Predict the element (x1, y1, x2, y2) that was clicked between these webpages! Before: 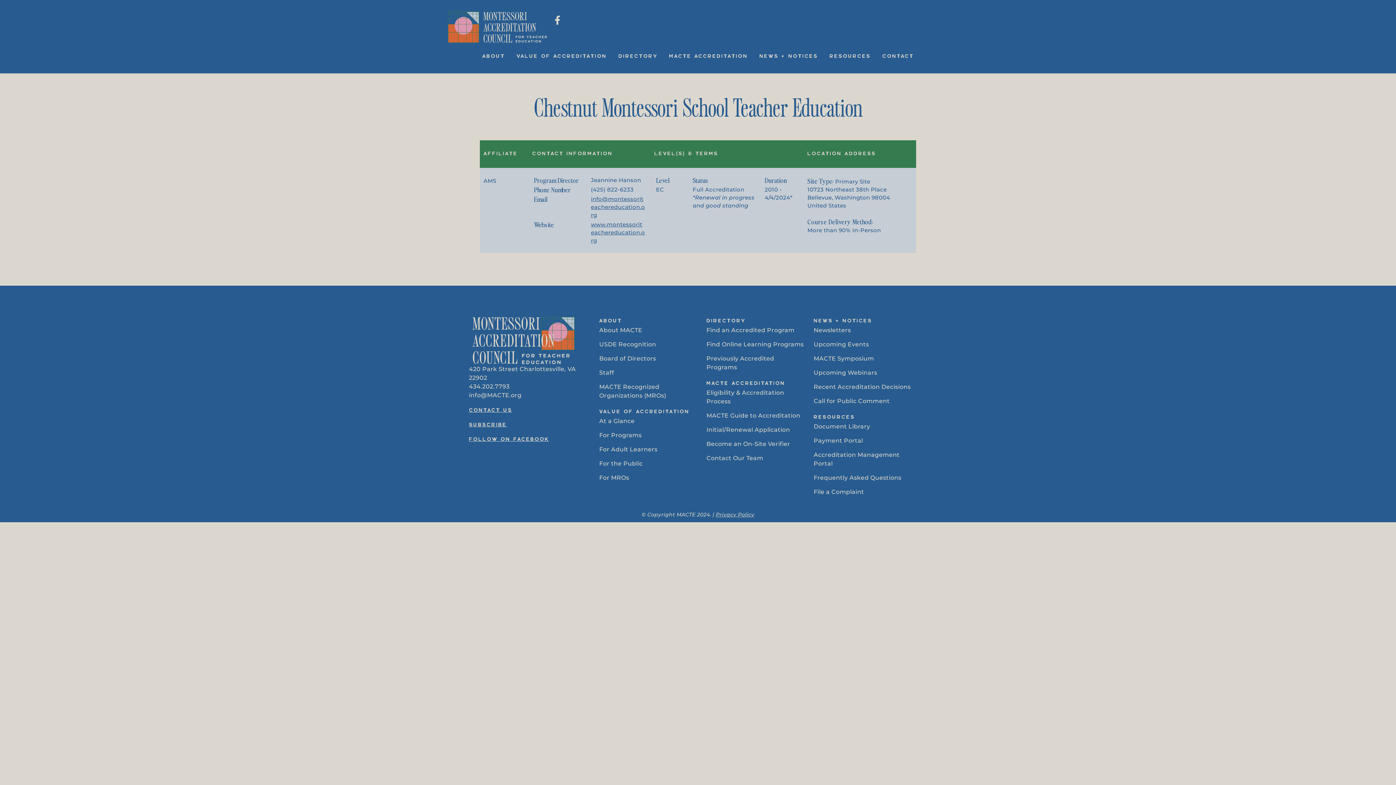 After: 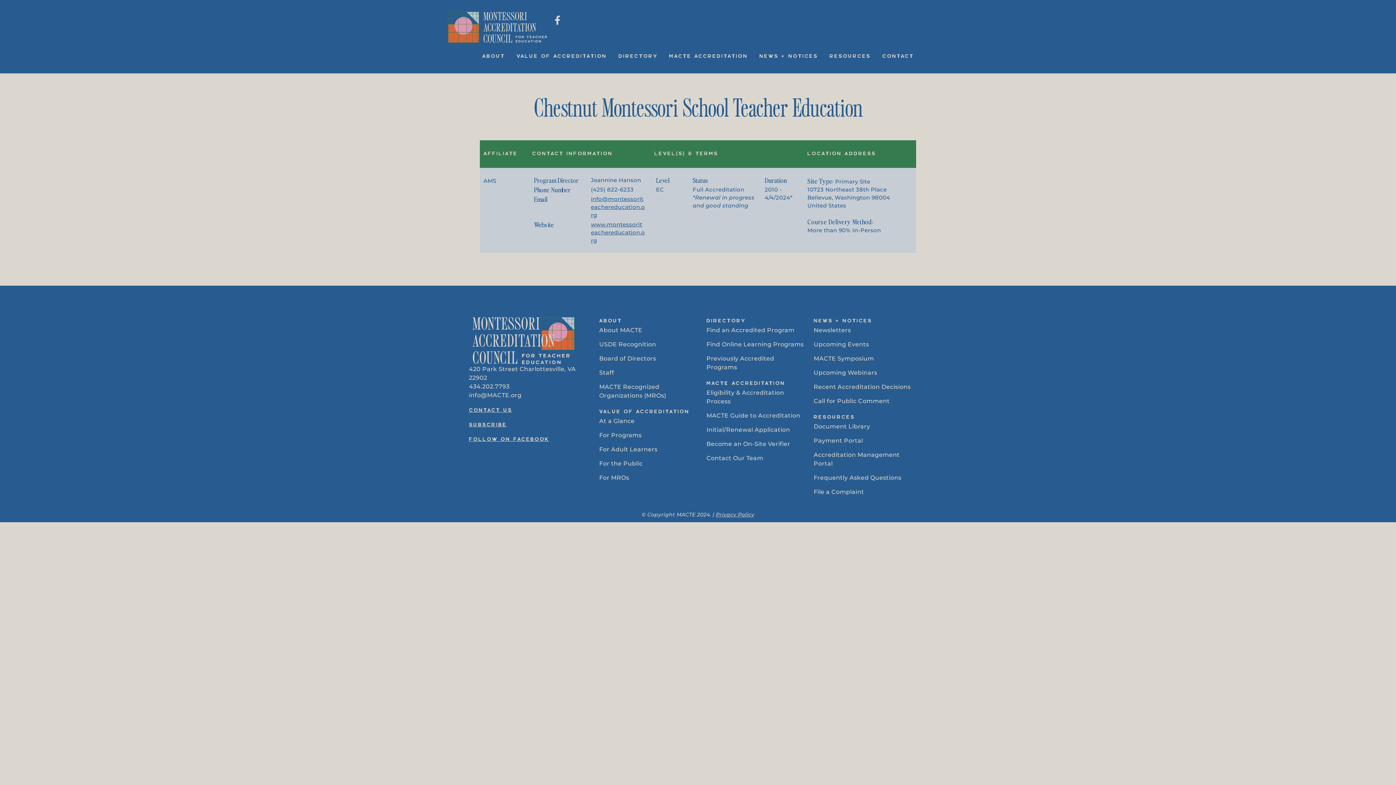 Action: label: info@montessoriteachereducation.org bbox: (591, 195, 645, 218)